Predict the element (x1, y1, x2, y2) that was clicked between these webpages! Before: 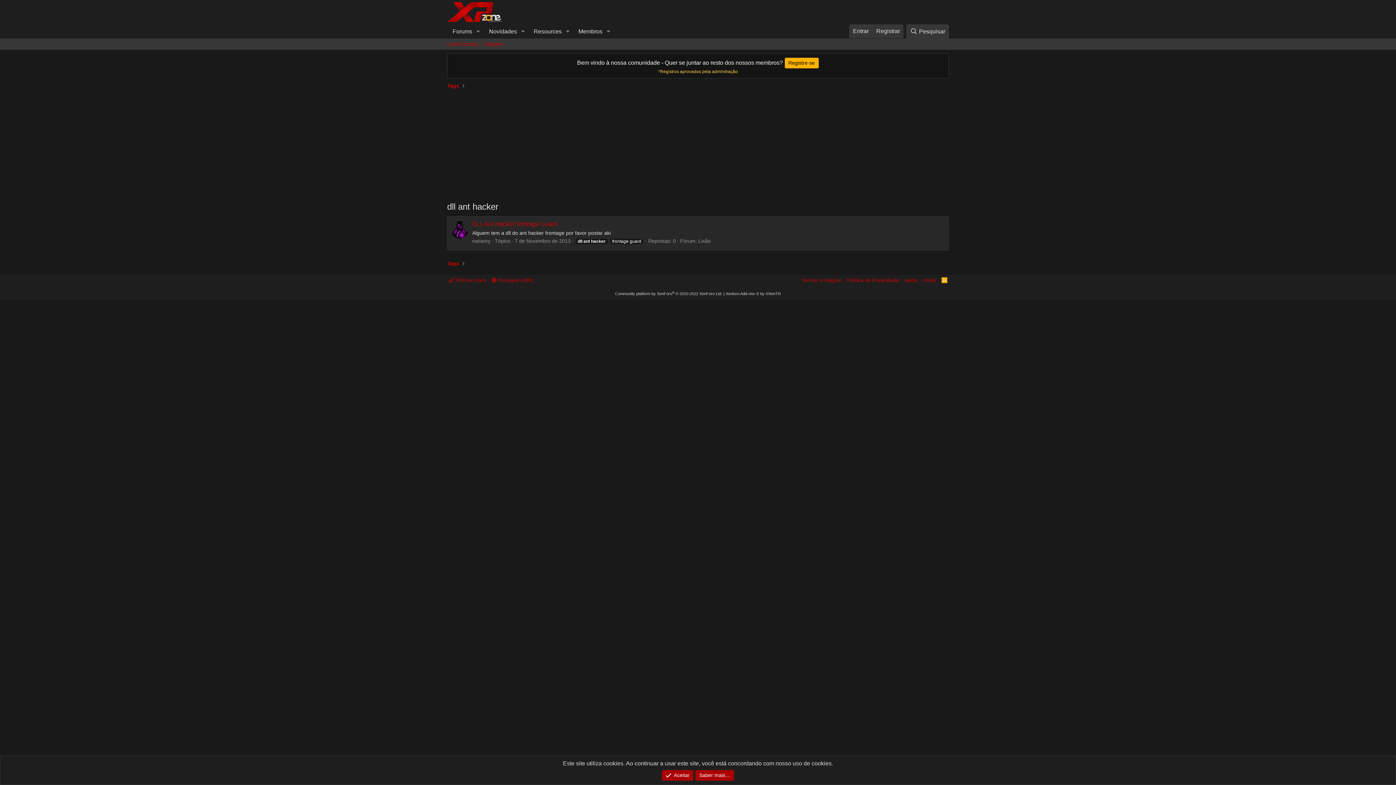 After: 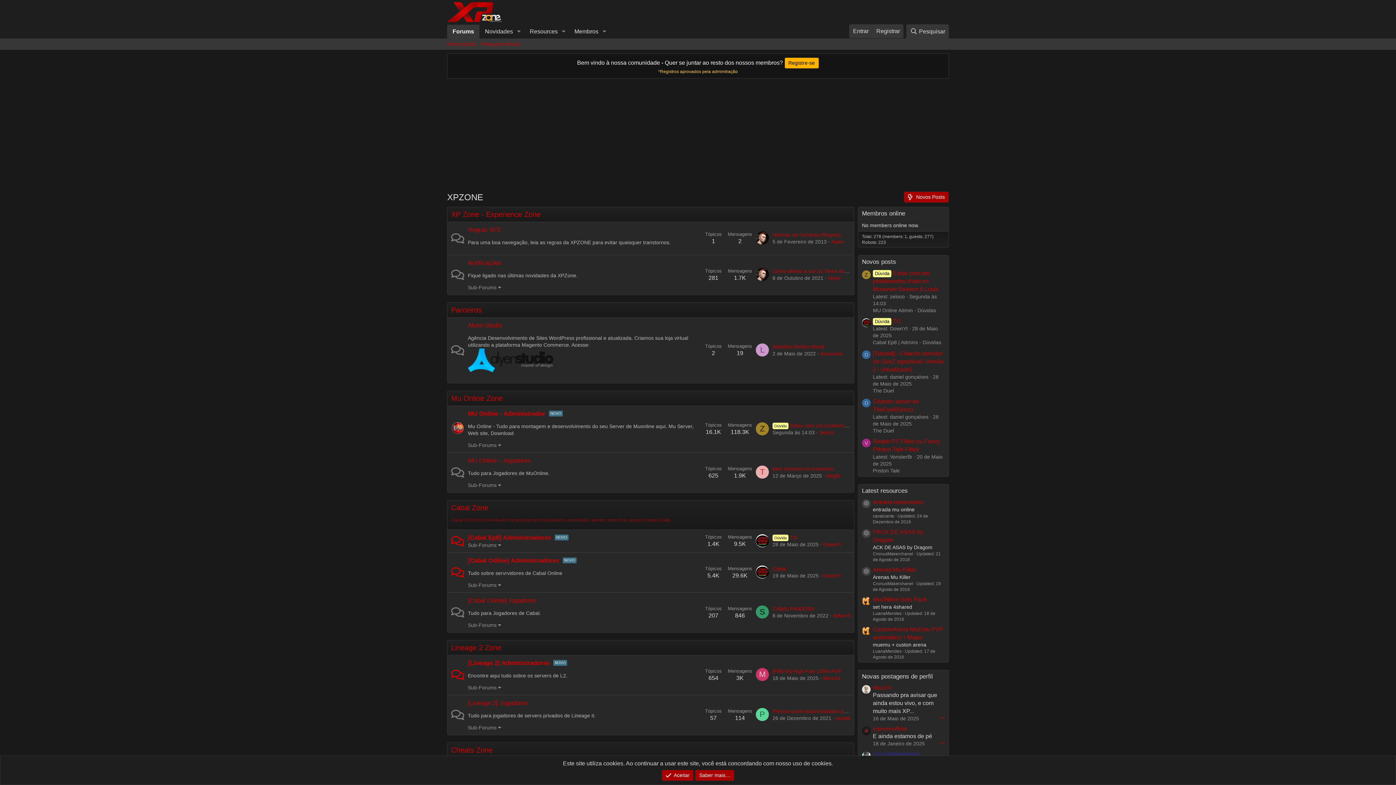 Action: bbox: (447, 14, 501, 21)